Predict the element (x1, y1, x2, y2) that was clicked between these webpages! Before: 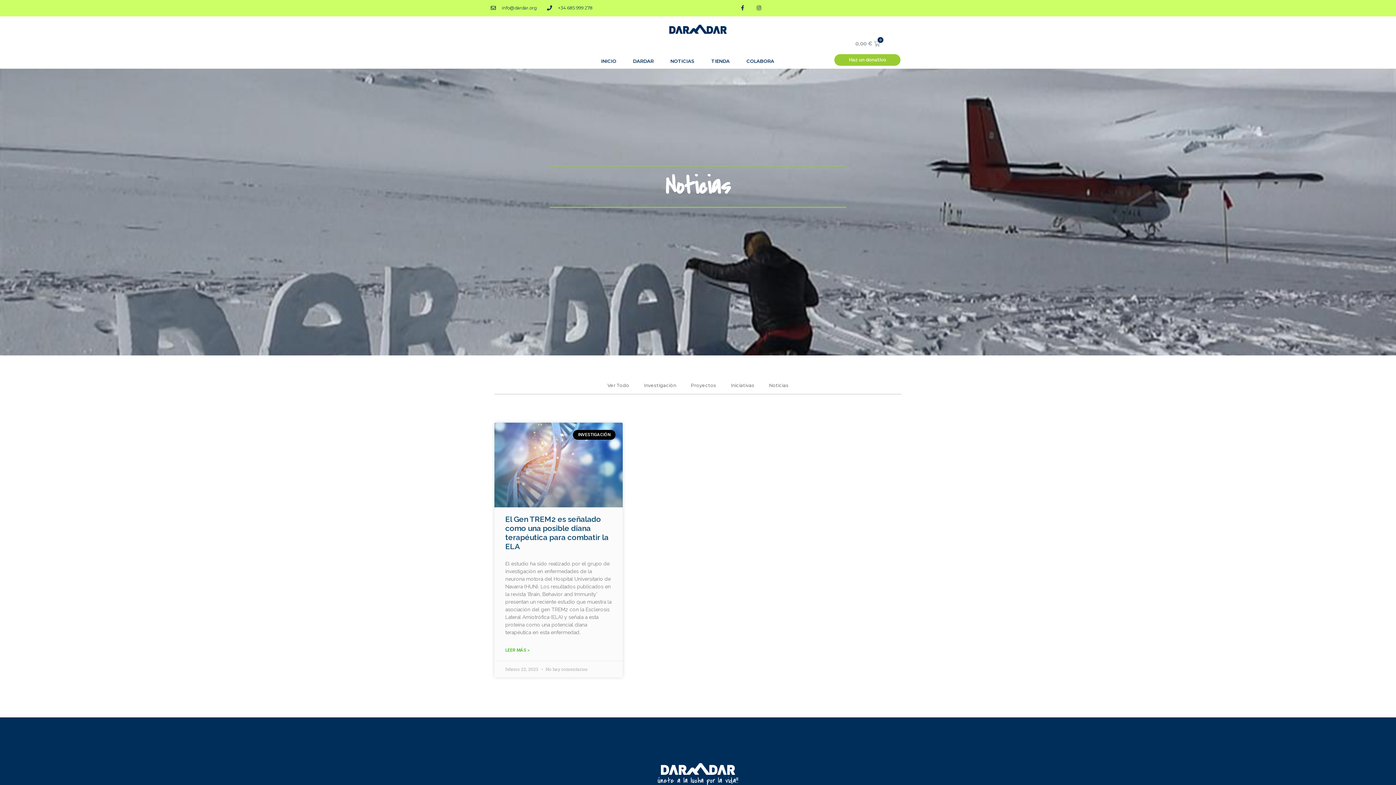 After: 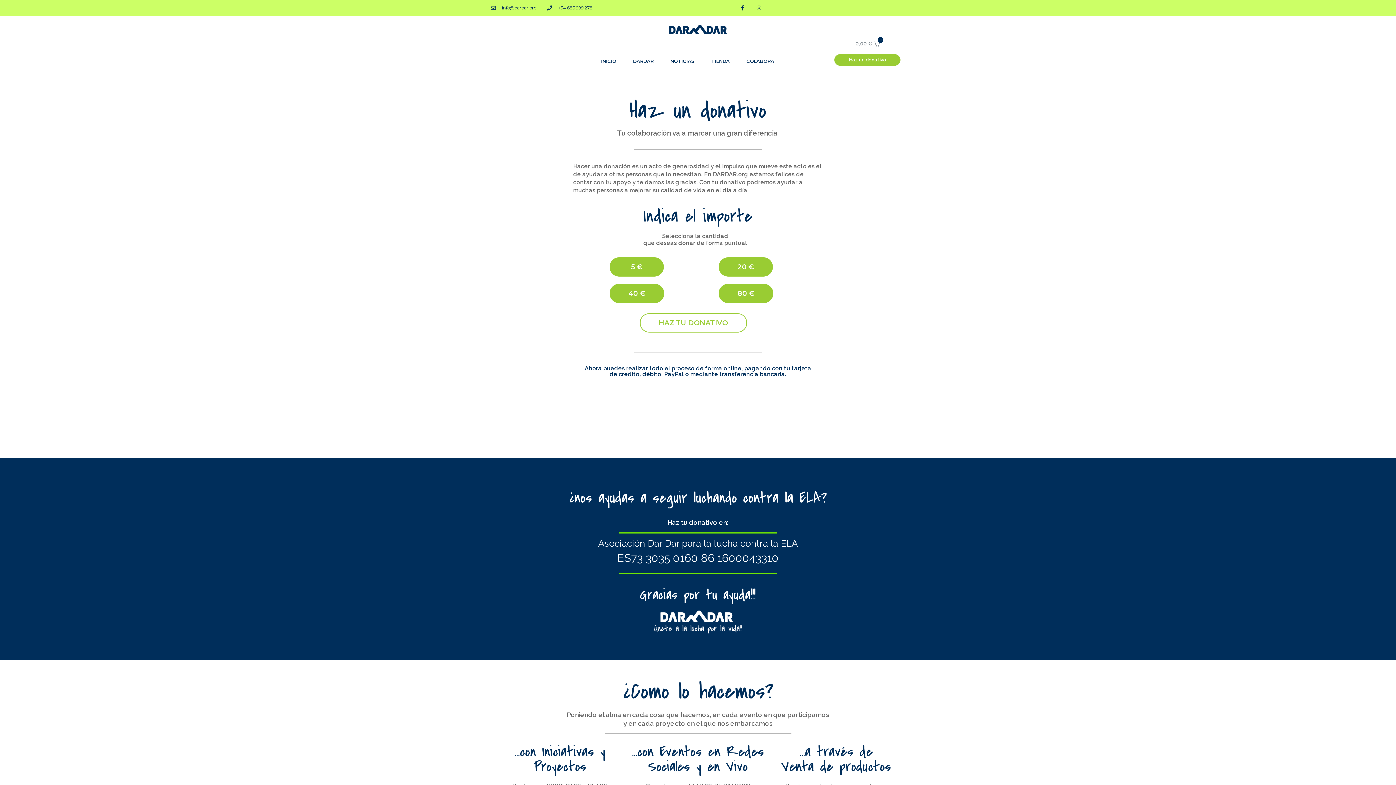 Action: bbox: (834, 54, 900, 65) label: Haz un donativo